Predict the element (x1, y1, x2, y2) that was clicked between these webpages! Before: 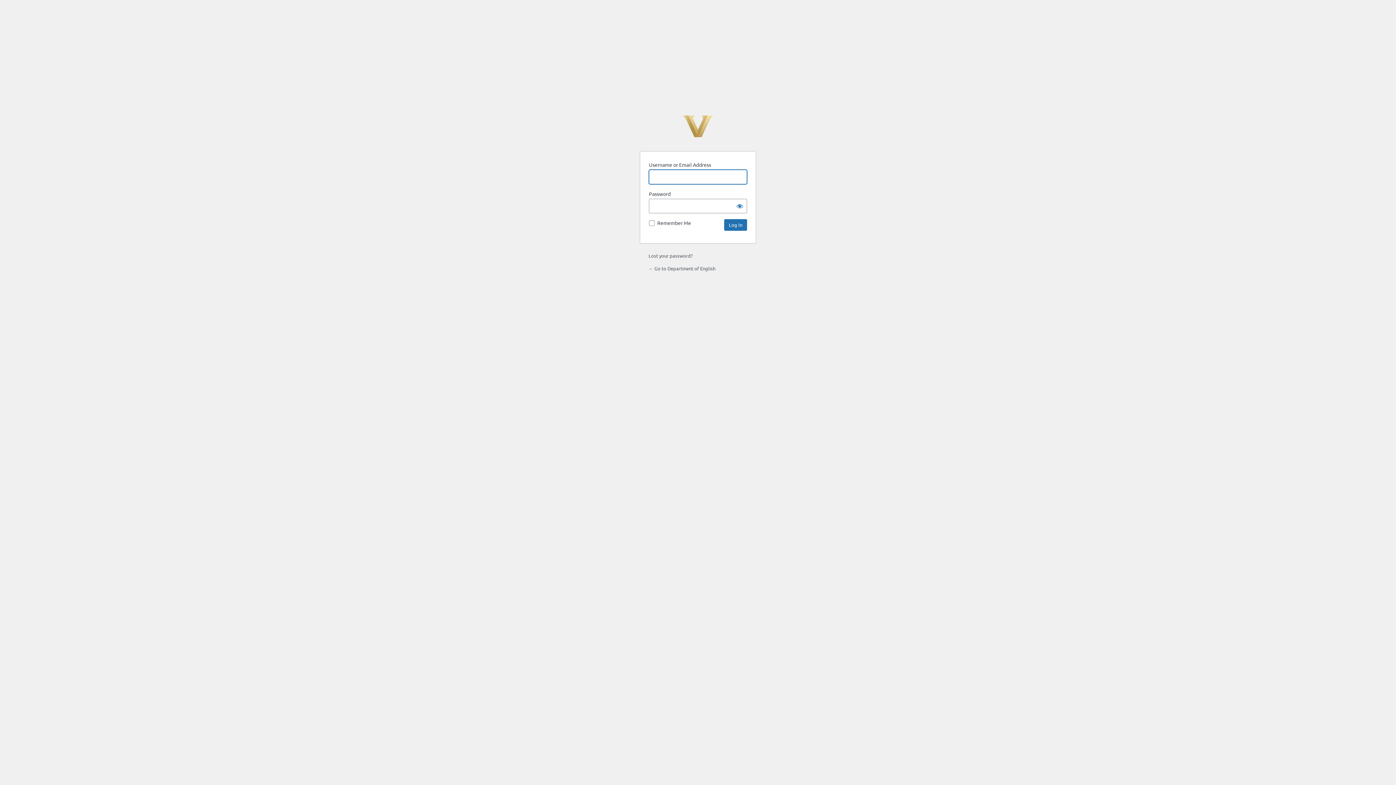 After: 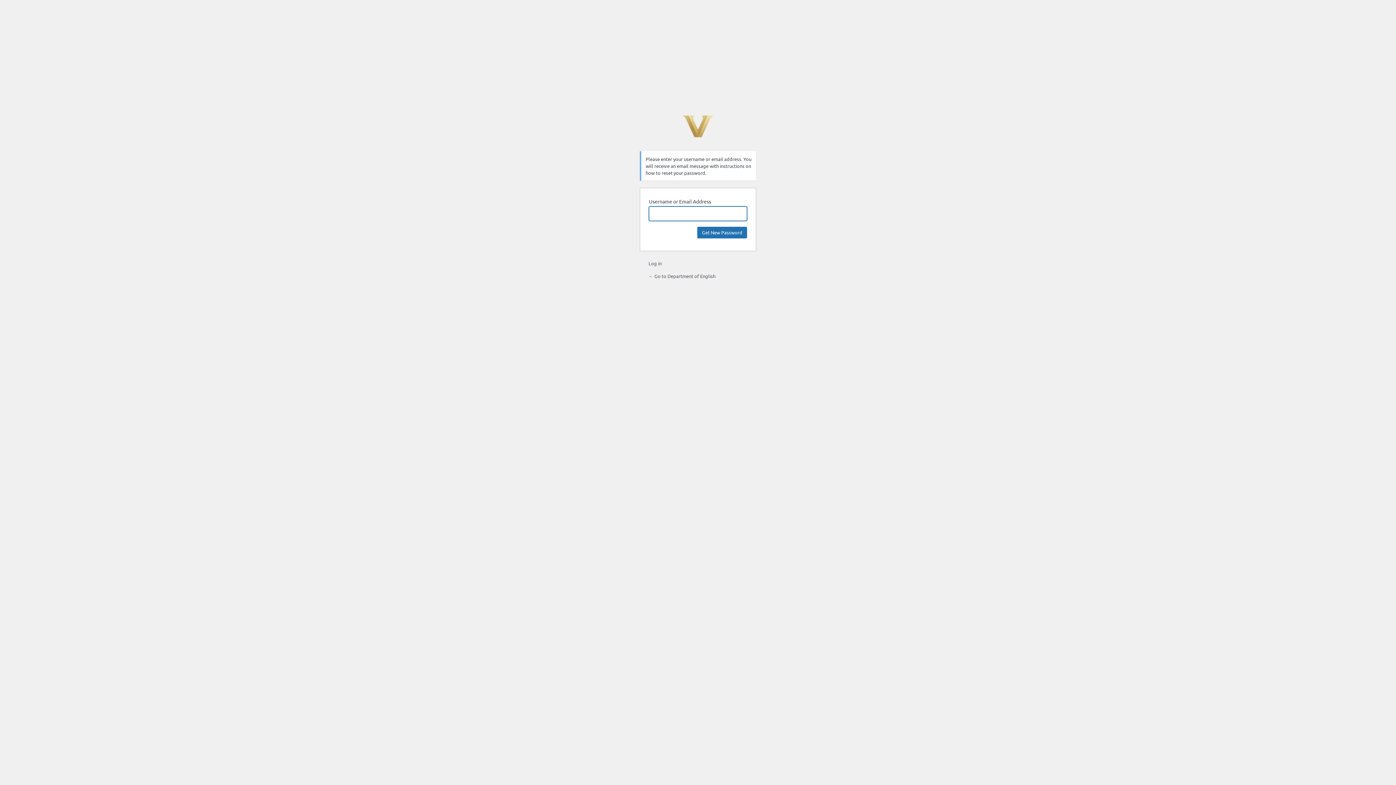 Action: bbox: (648, 252, 692, 258) label: Lost your password?